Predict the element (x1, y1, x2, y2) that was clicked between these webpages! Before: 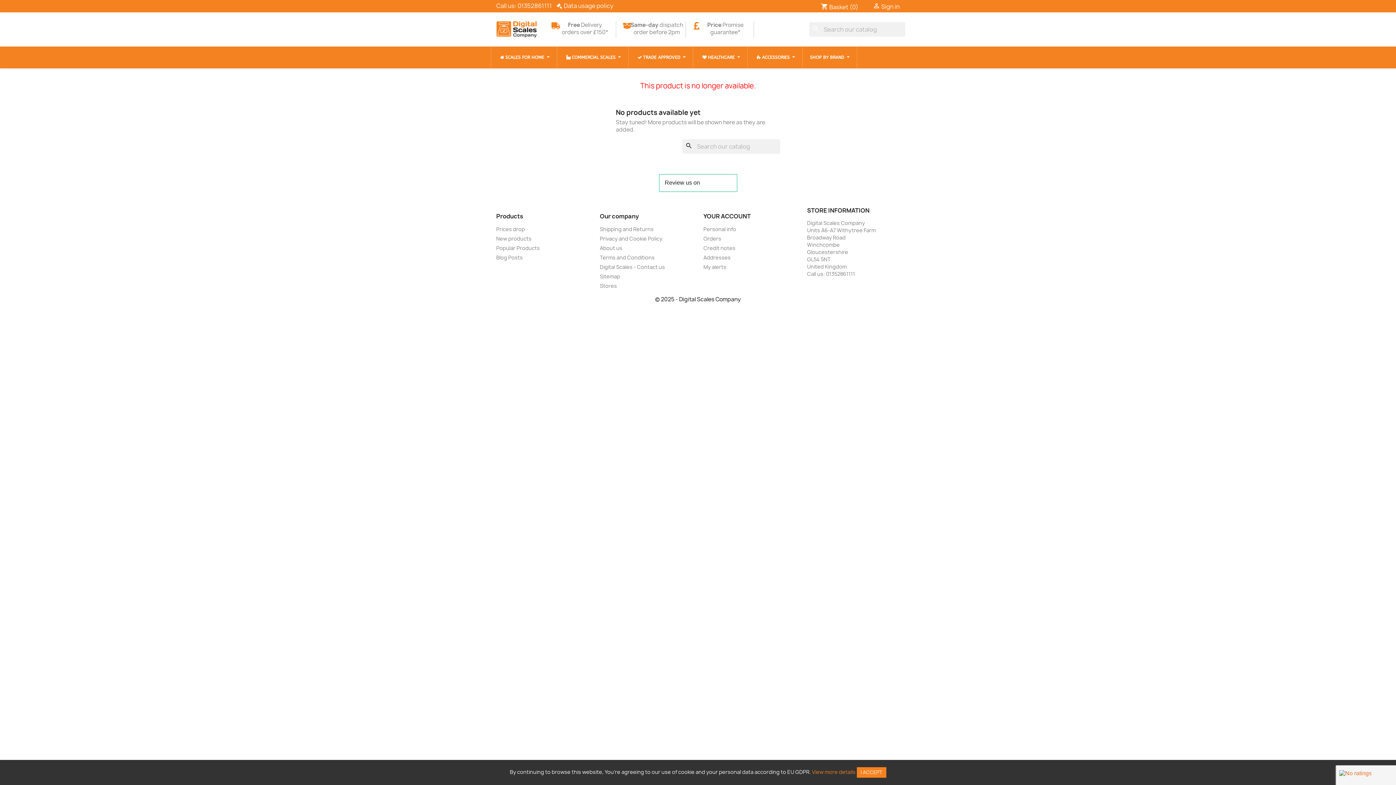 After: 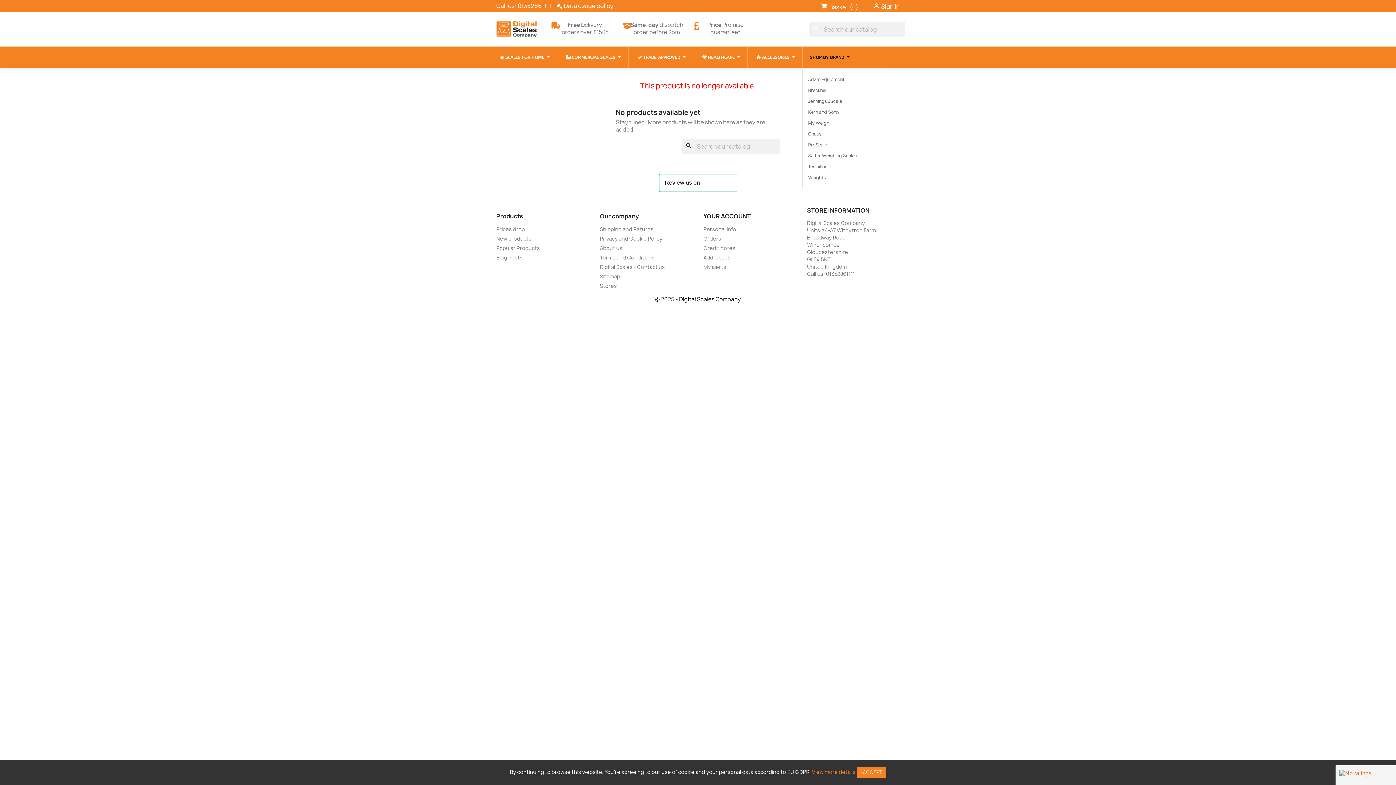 Action: bbox: (802, 46, 857, 68) label: SHOP BY BRAND